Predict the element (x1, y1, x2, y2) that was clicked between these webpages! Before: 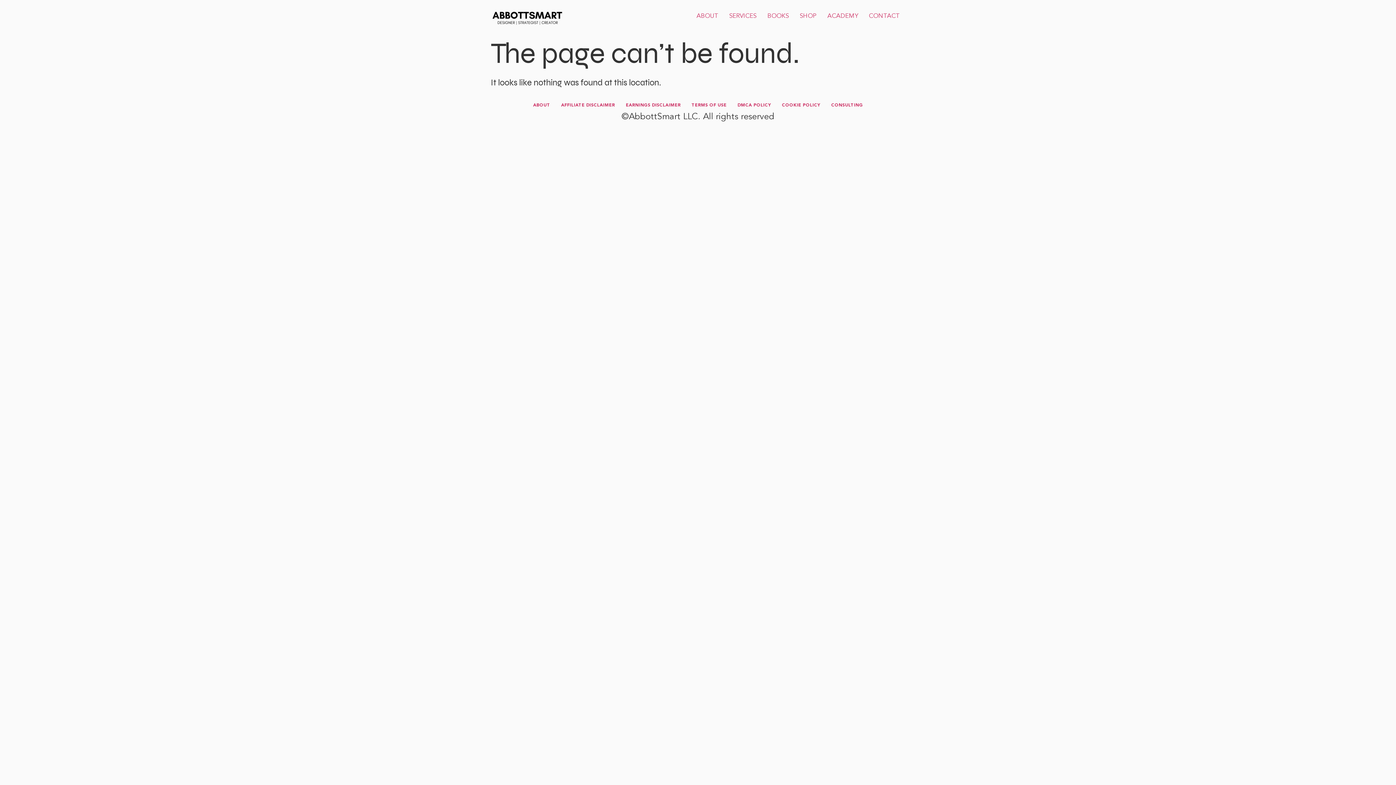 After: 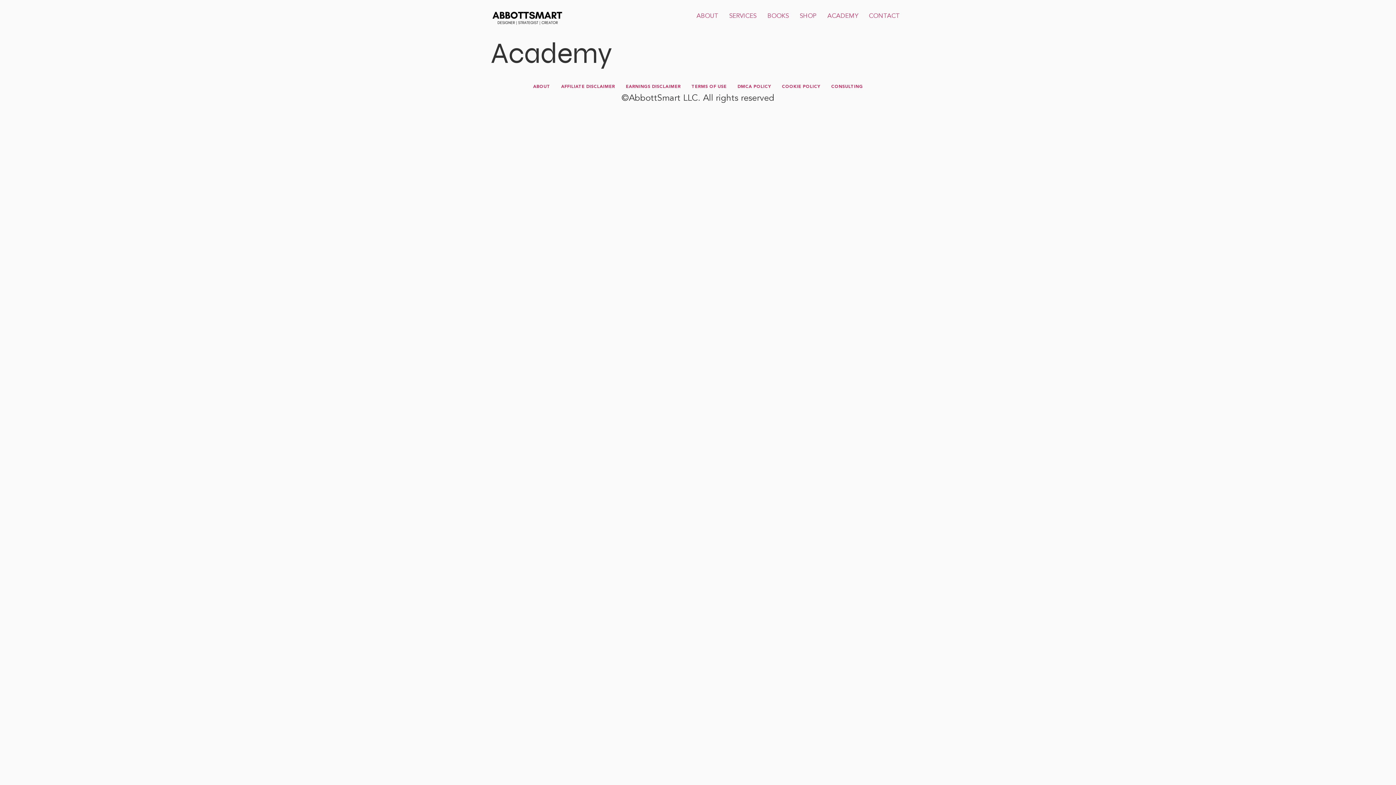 Action: label: ACADEMY bbox: (822, 8, 863, 23)